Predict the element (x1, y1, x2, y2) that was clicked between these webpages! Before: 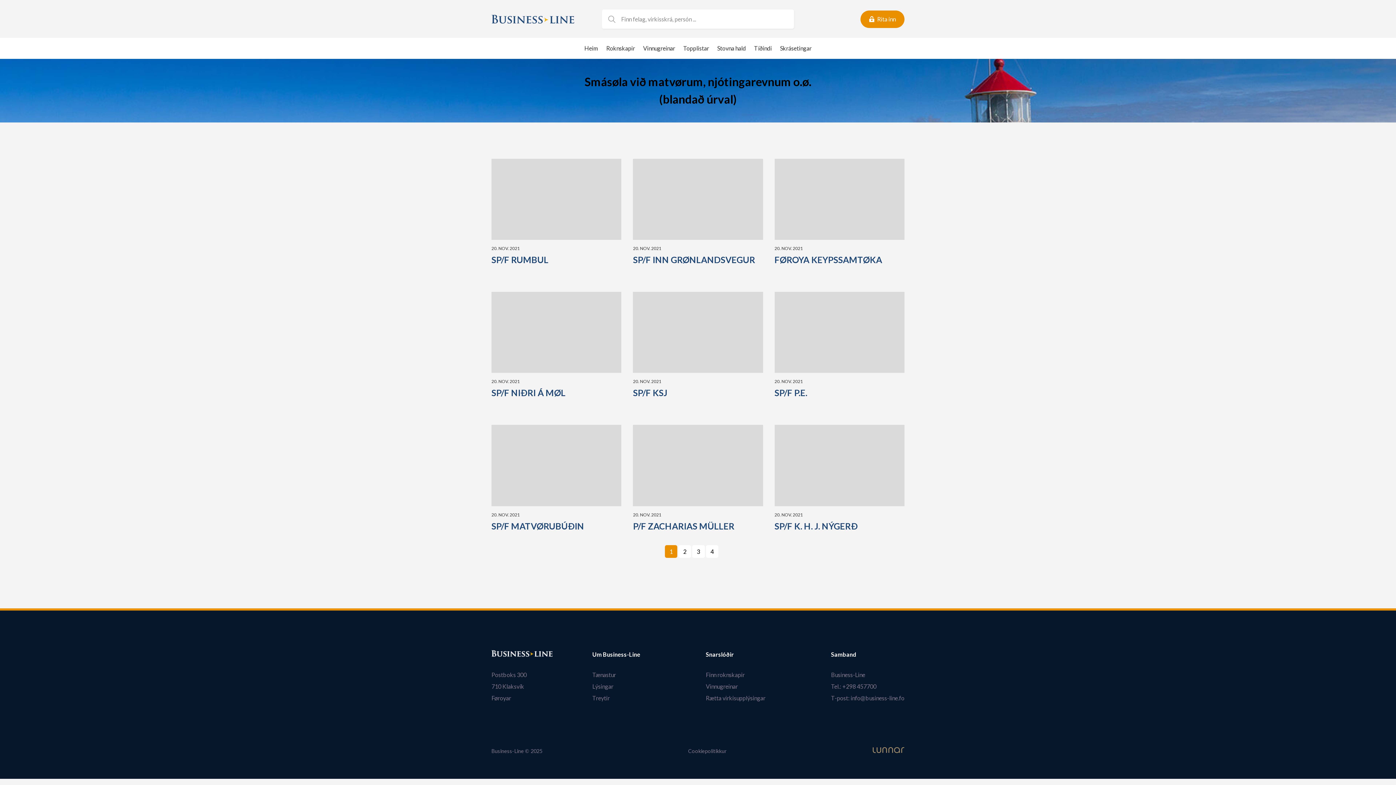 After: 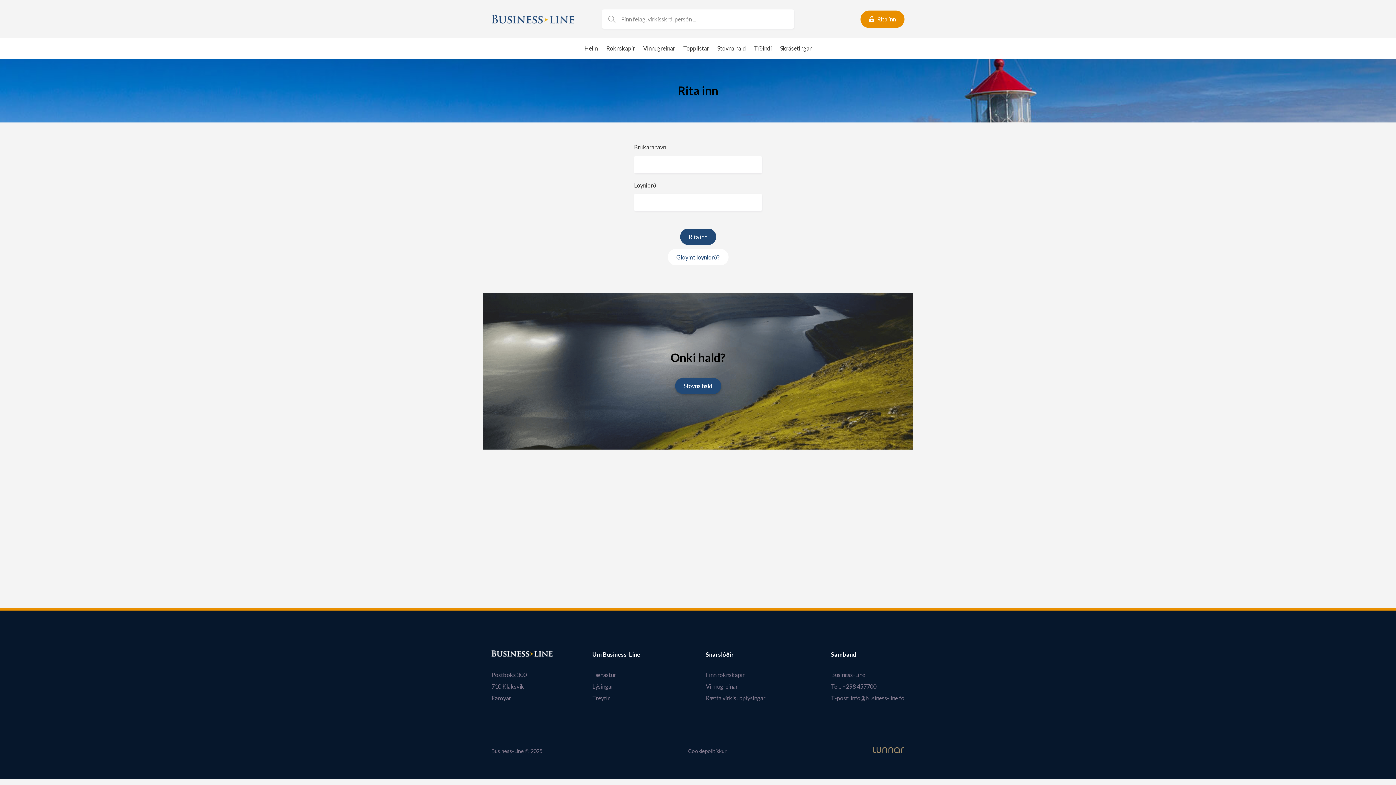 Action: bbox: (860, 10, 904, 27) label: Rita inn